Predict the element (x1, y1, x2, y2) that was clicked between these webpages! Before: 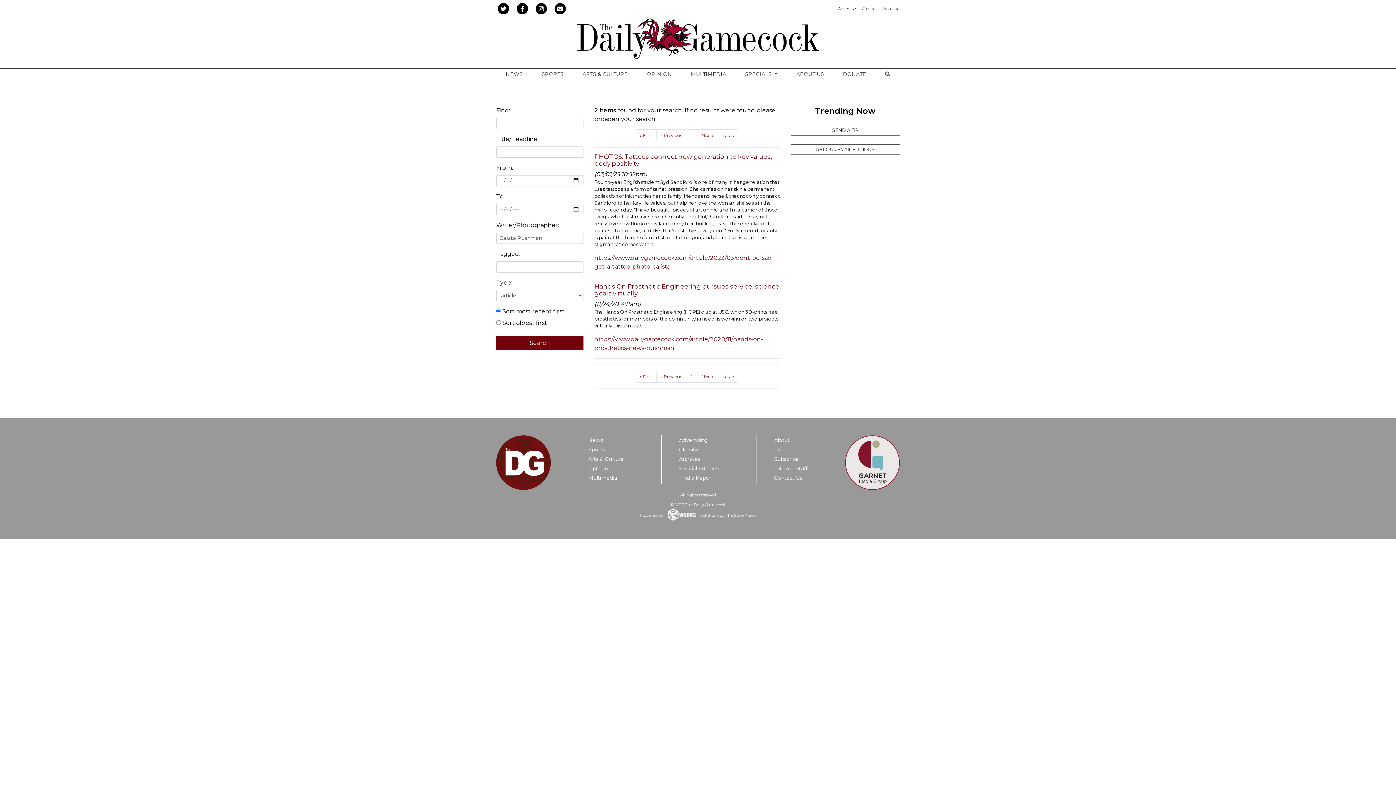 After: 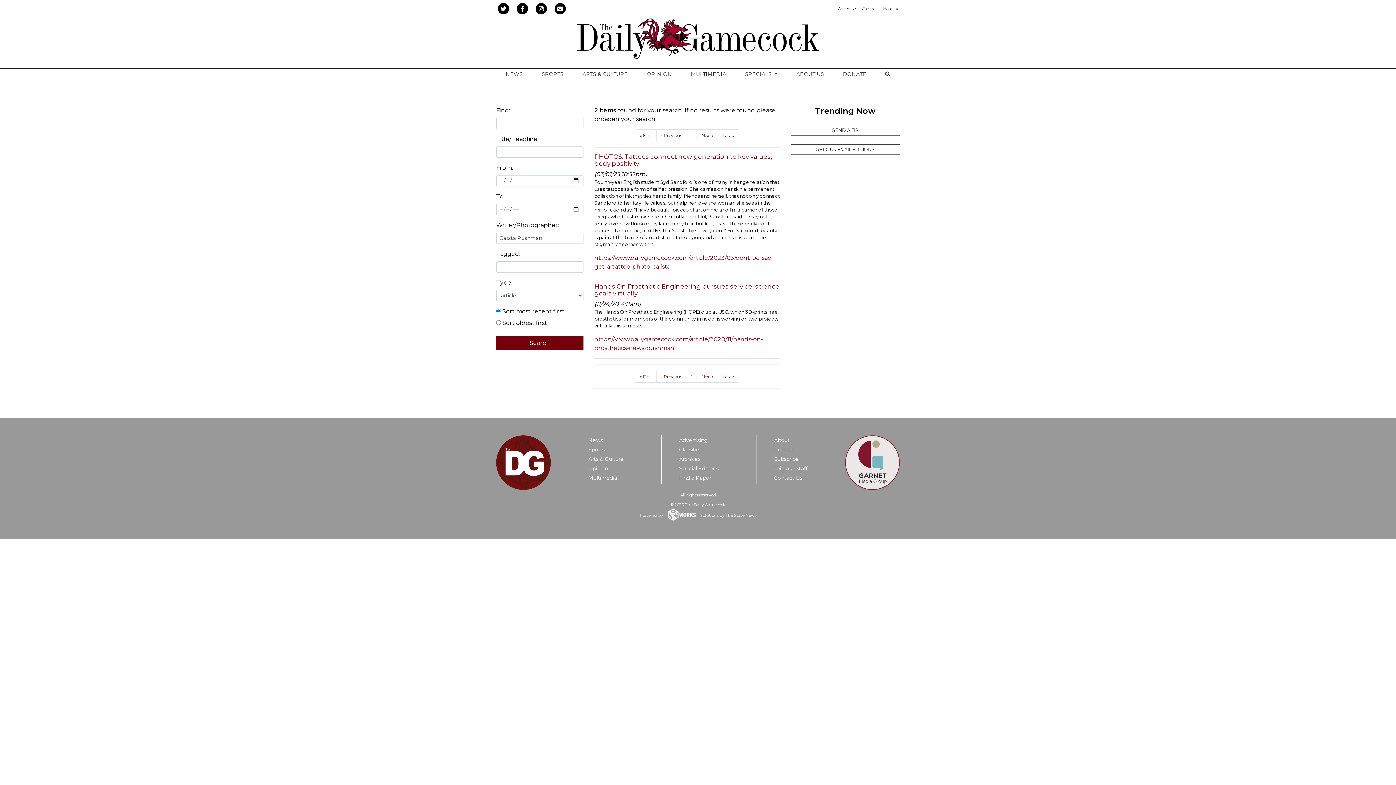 Action: label: Last » bbox: (717, 370, 739, 382)